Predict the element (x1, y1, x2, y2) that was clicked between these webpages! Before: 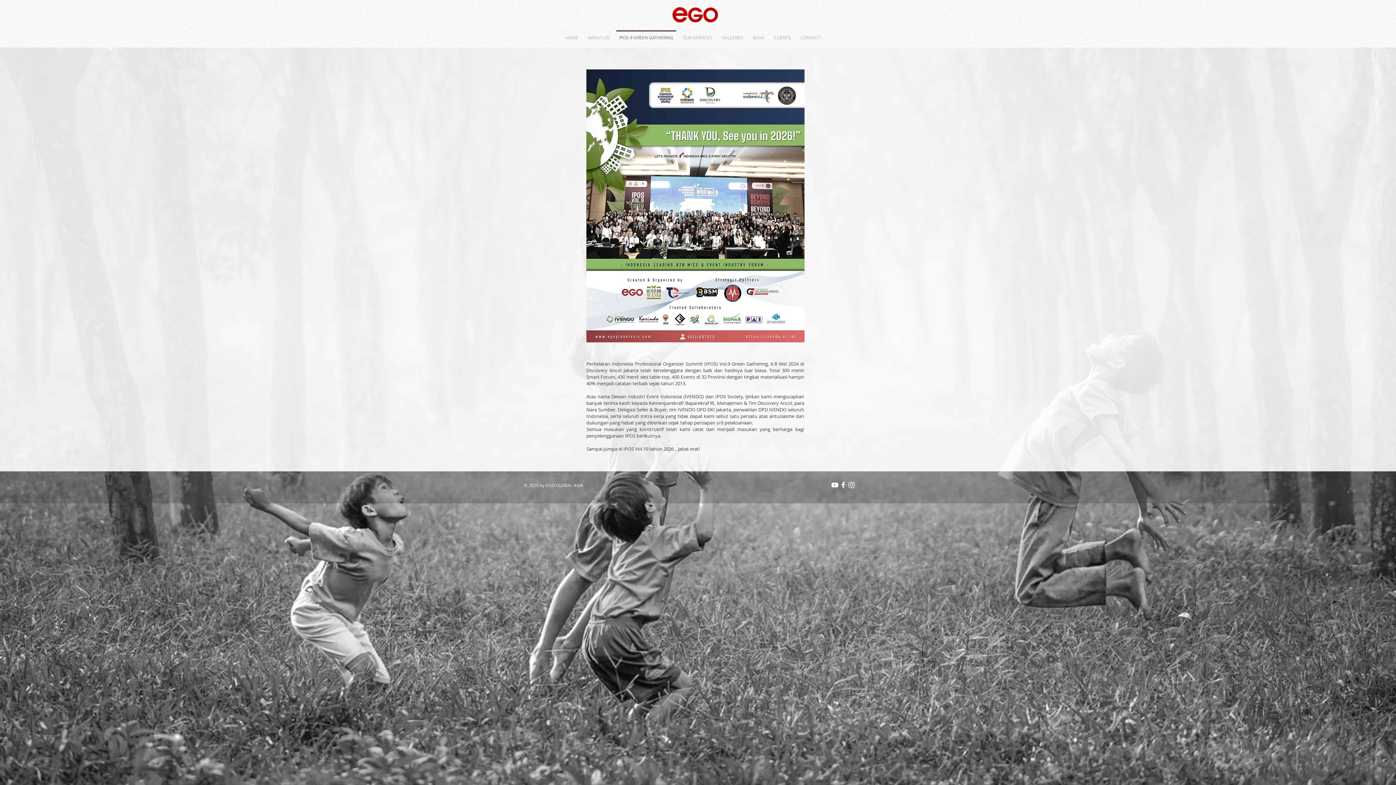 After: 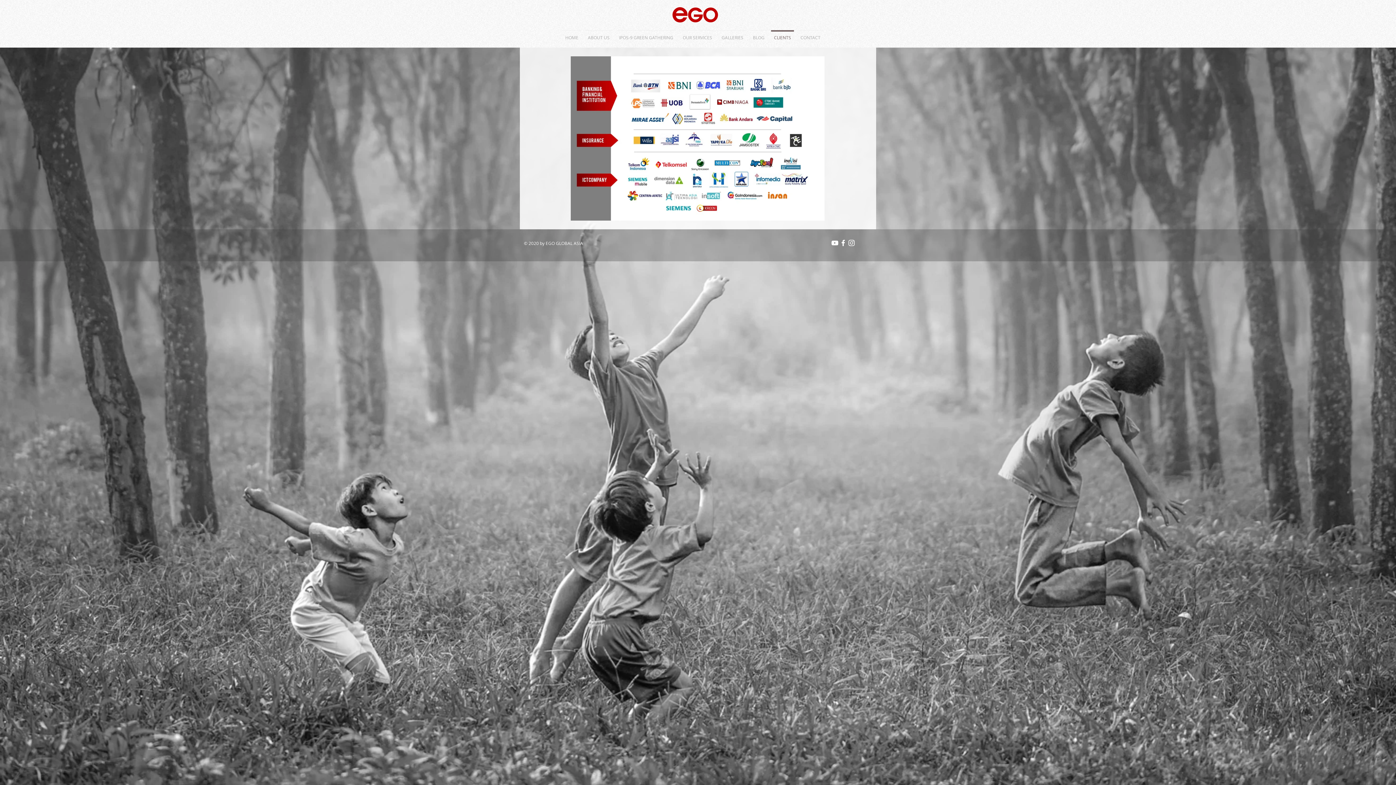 Action: label: CLIENTS bbox: (769, 30, 796, 38)